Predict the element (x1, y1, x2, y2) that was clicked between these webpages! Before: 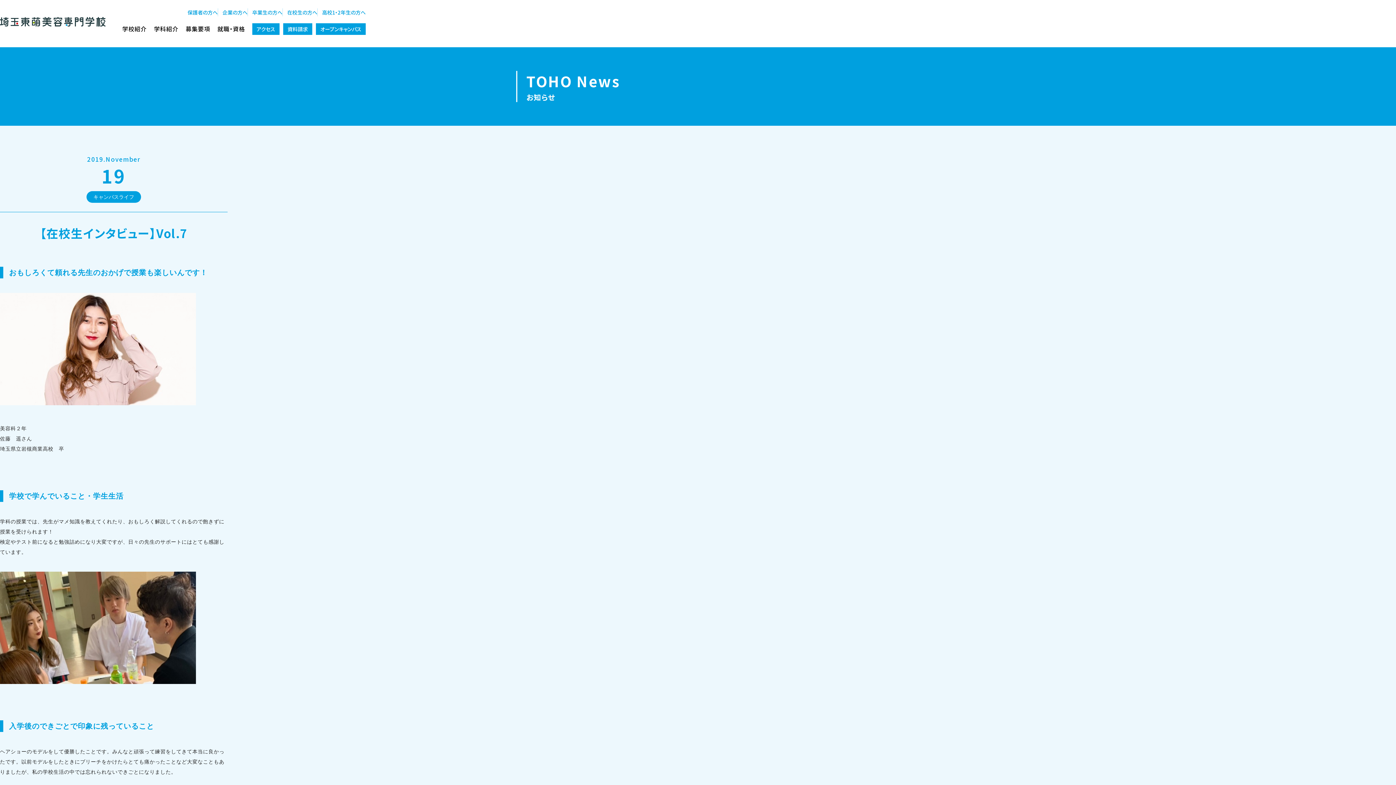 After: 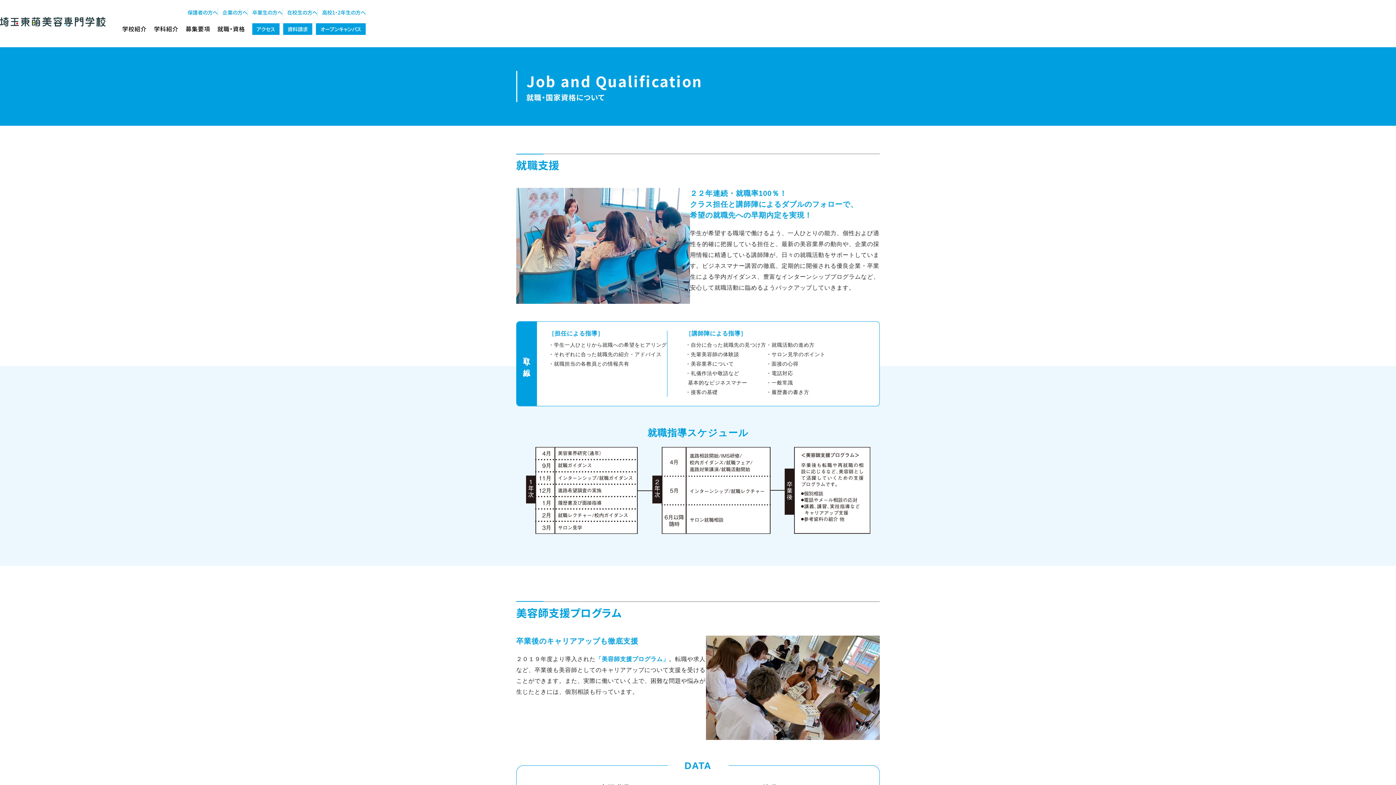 Action: bbox: (217, 23, 245, 34) label: 就職・資格